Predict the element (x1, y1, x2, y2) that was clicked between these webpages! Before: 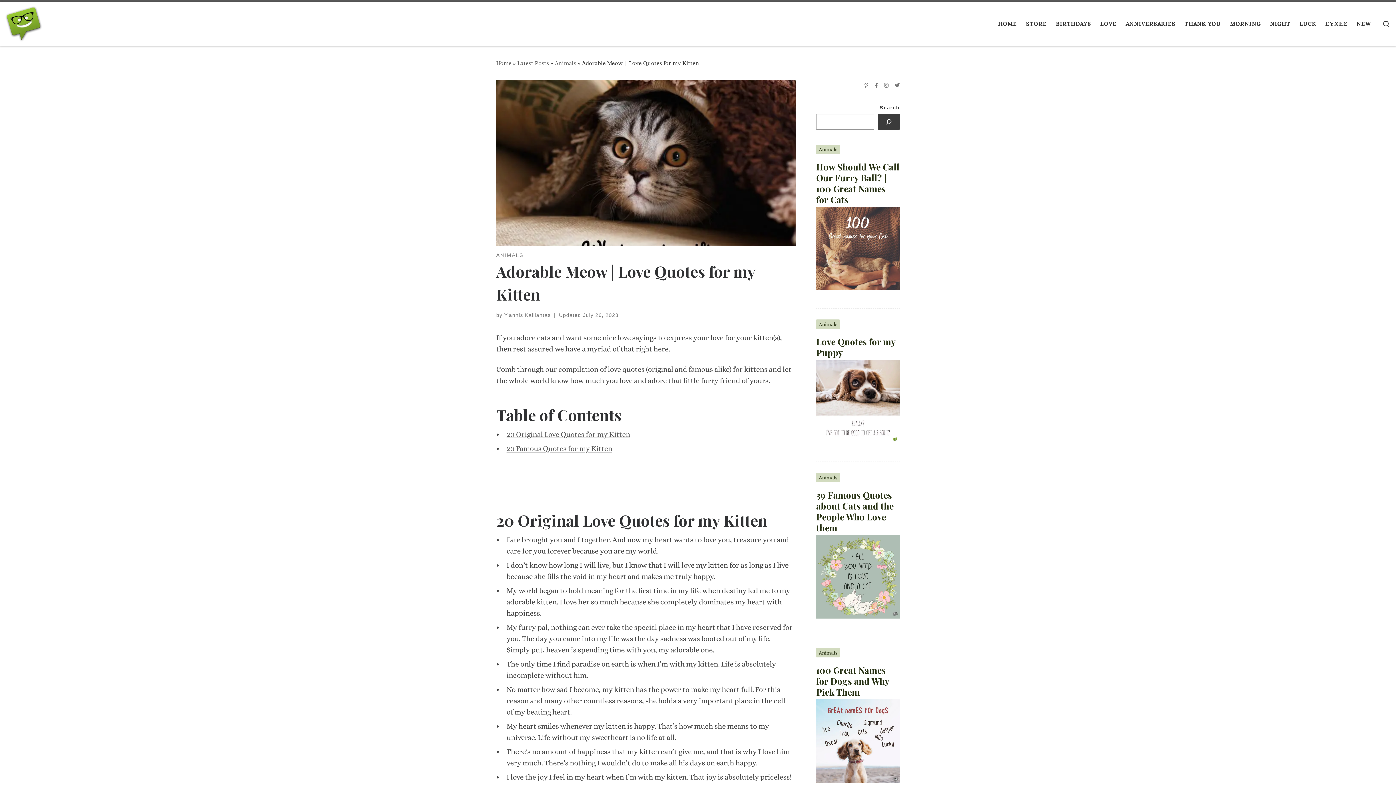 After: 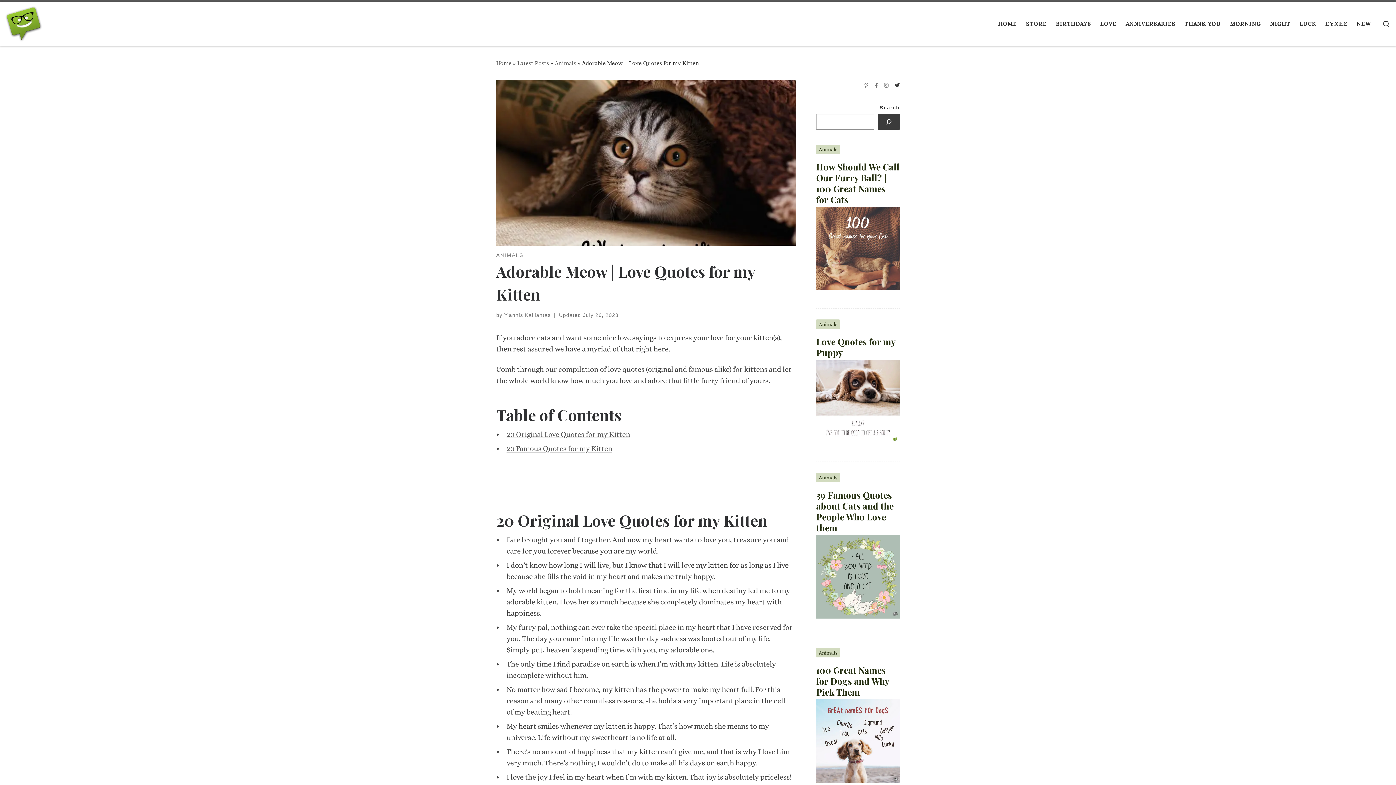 Action: label: Follow us on Twitter bbox: (894, 79, 900, 91)